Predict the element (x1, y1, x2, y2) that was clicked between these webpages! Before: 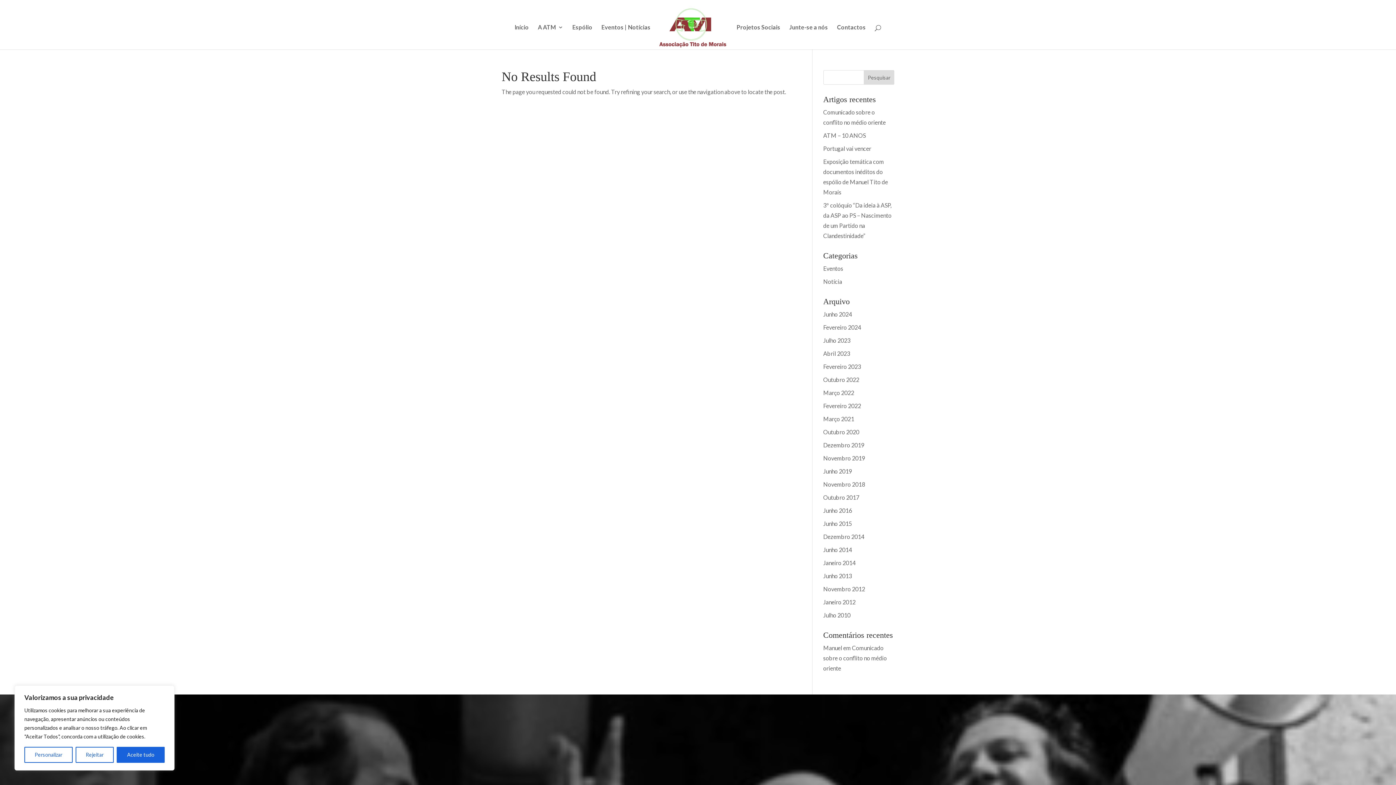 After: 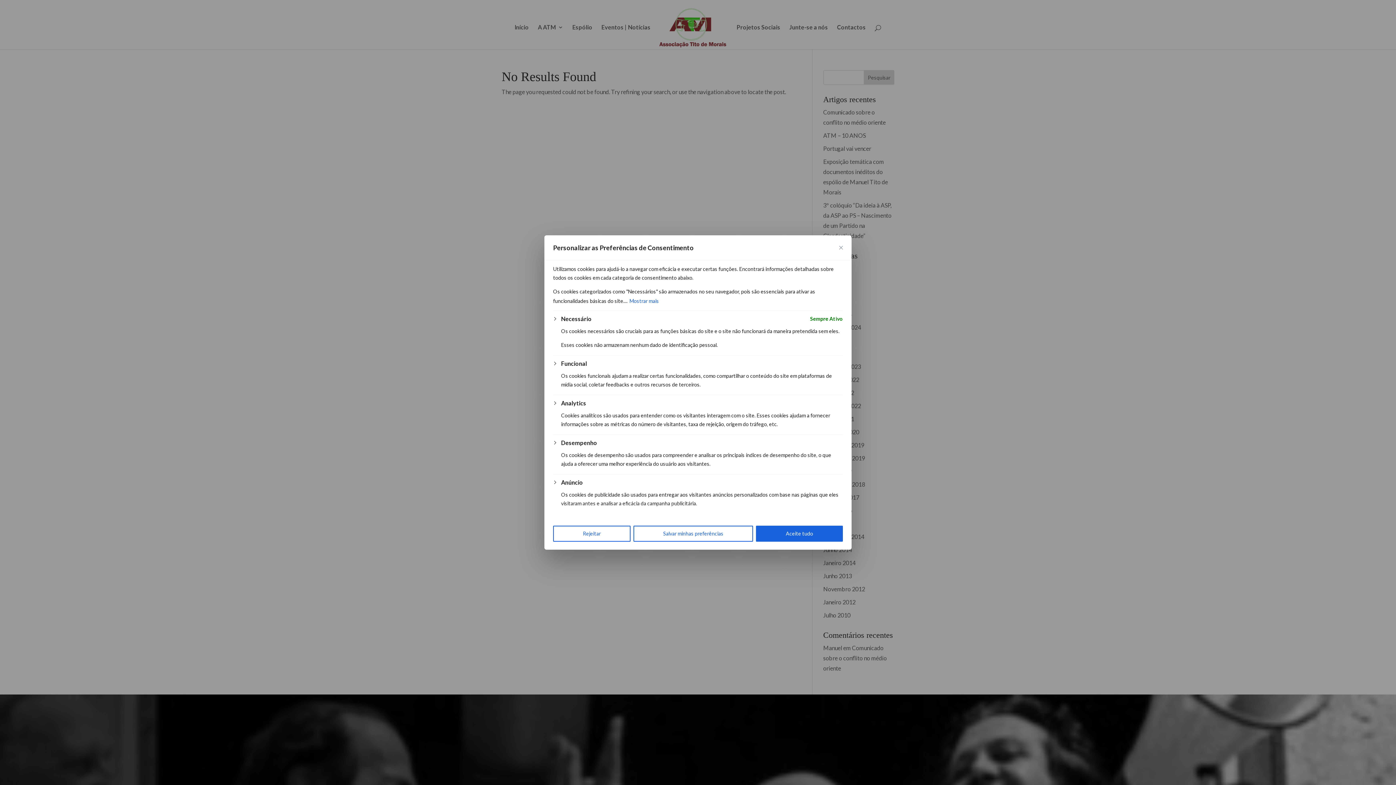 Action: bbox: (24, 747, 72, 763) label: Personalizar